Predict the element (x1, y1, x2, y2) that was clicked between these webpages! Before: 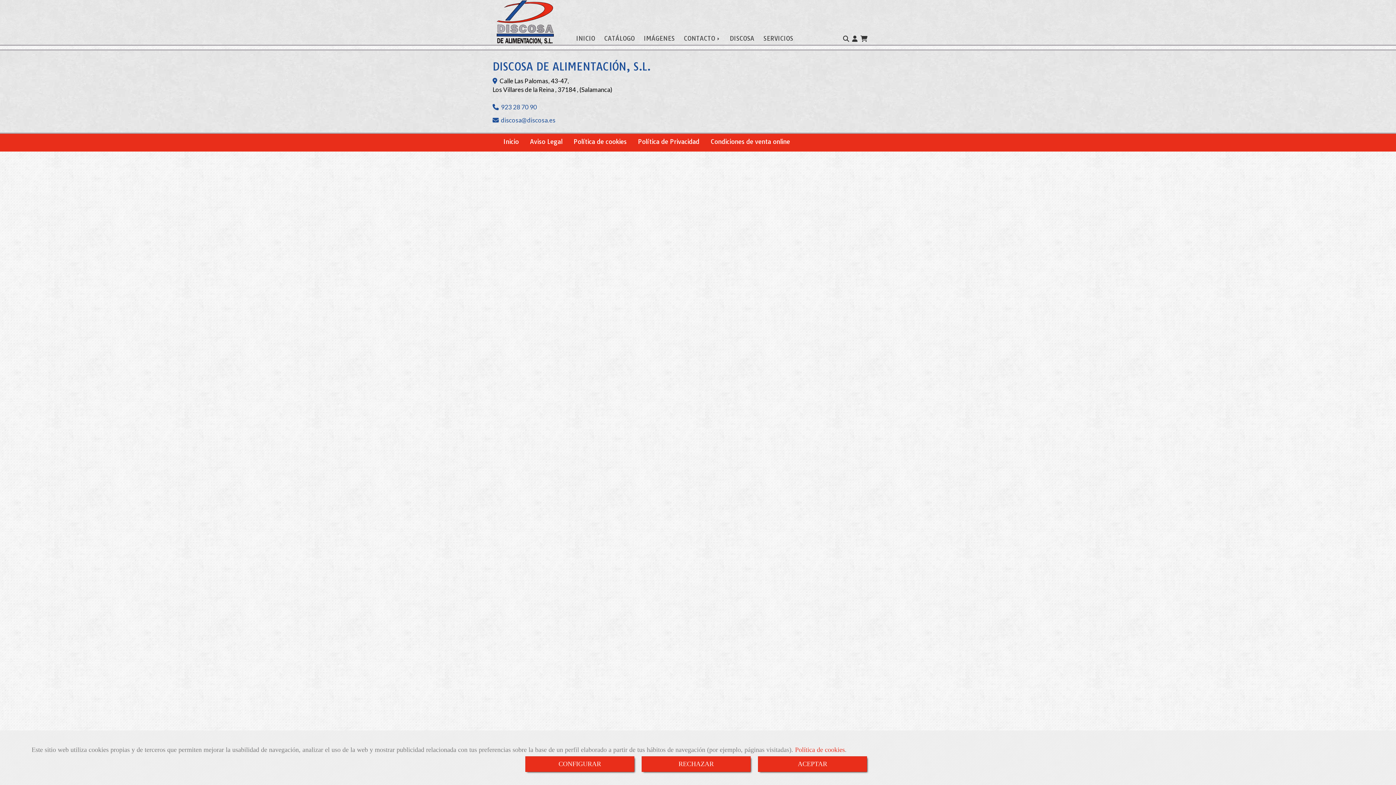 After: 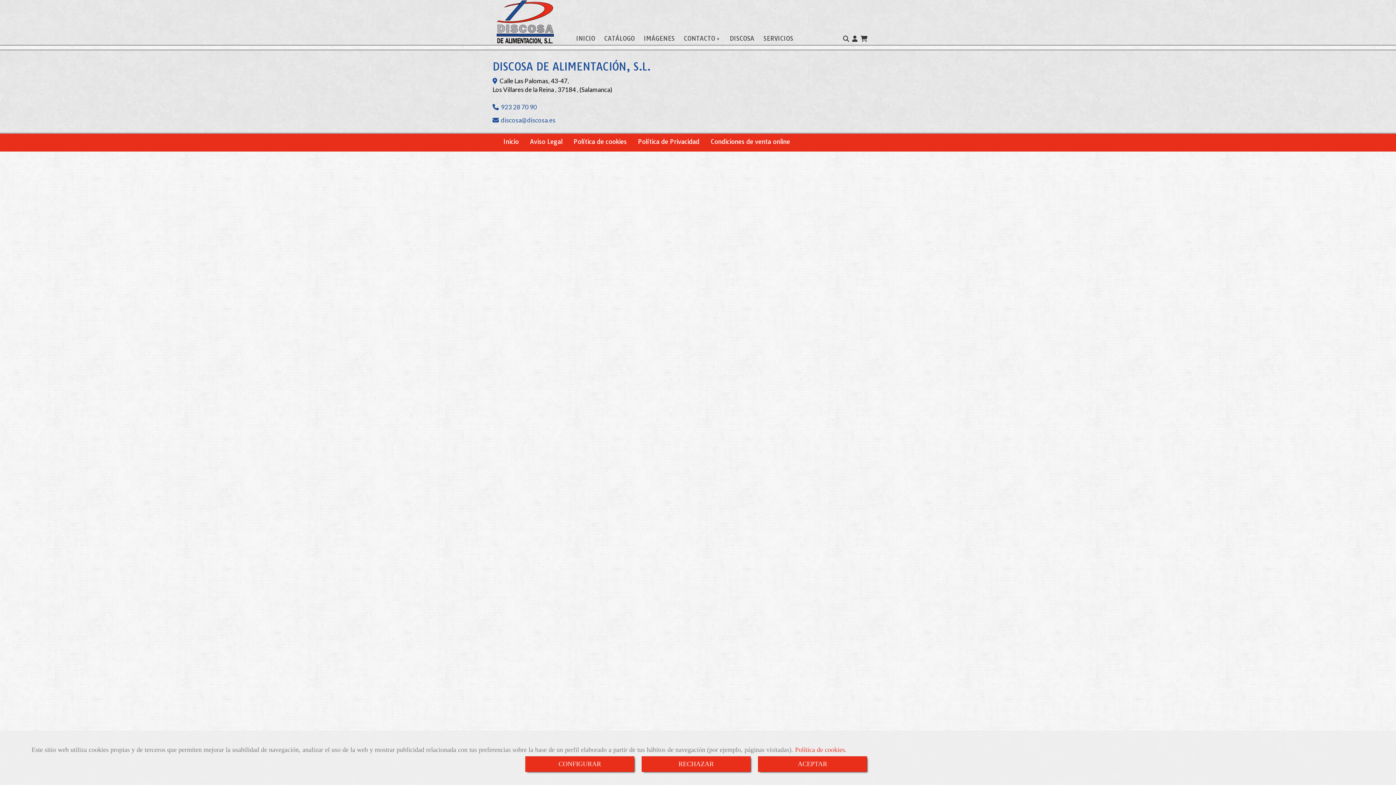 Action: bbox: (859, 33, 869, 44)